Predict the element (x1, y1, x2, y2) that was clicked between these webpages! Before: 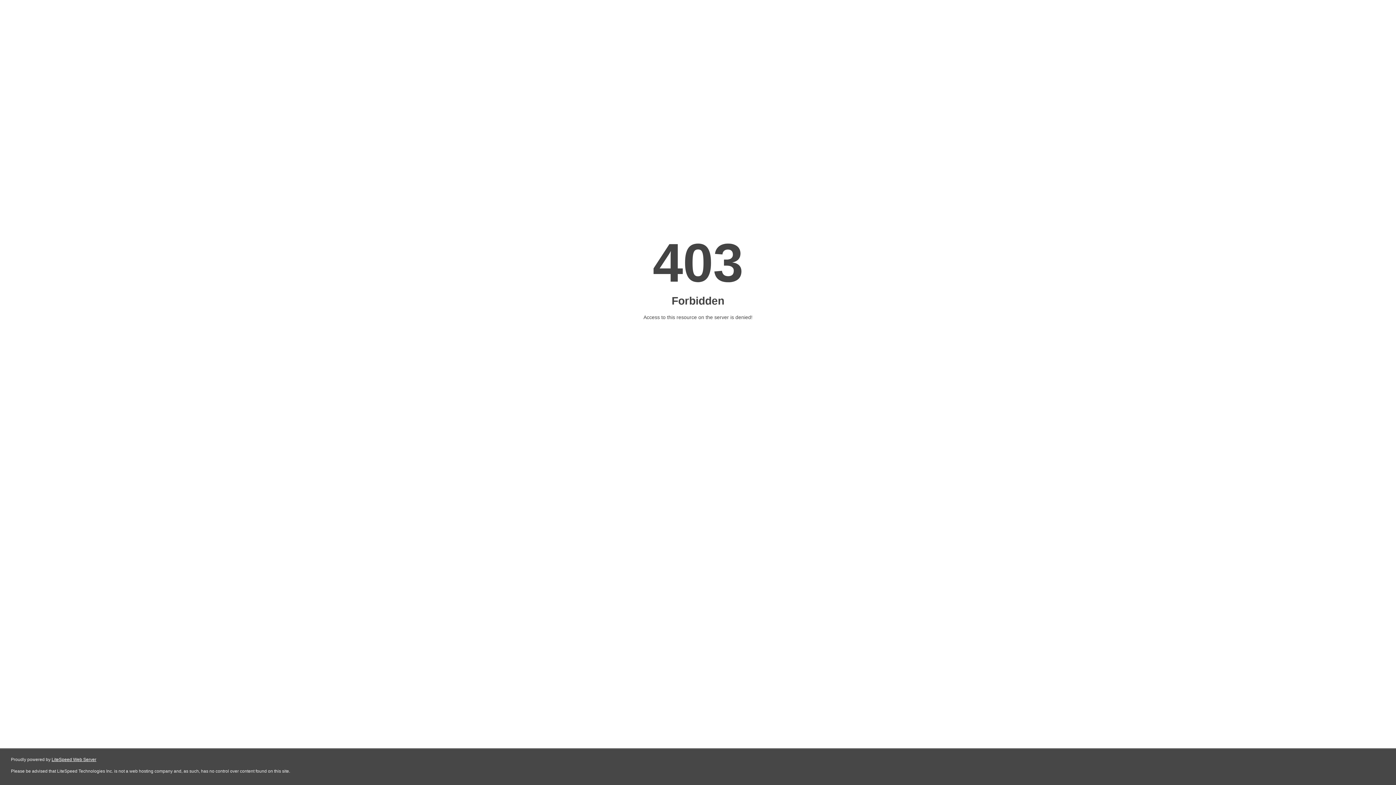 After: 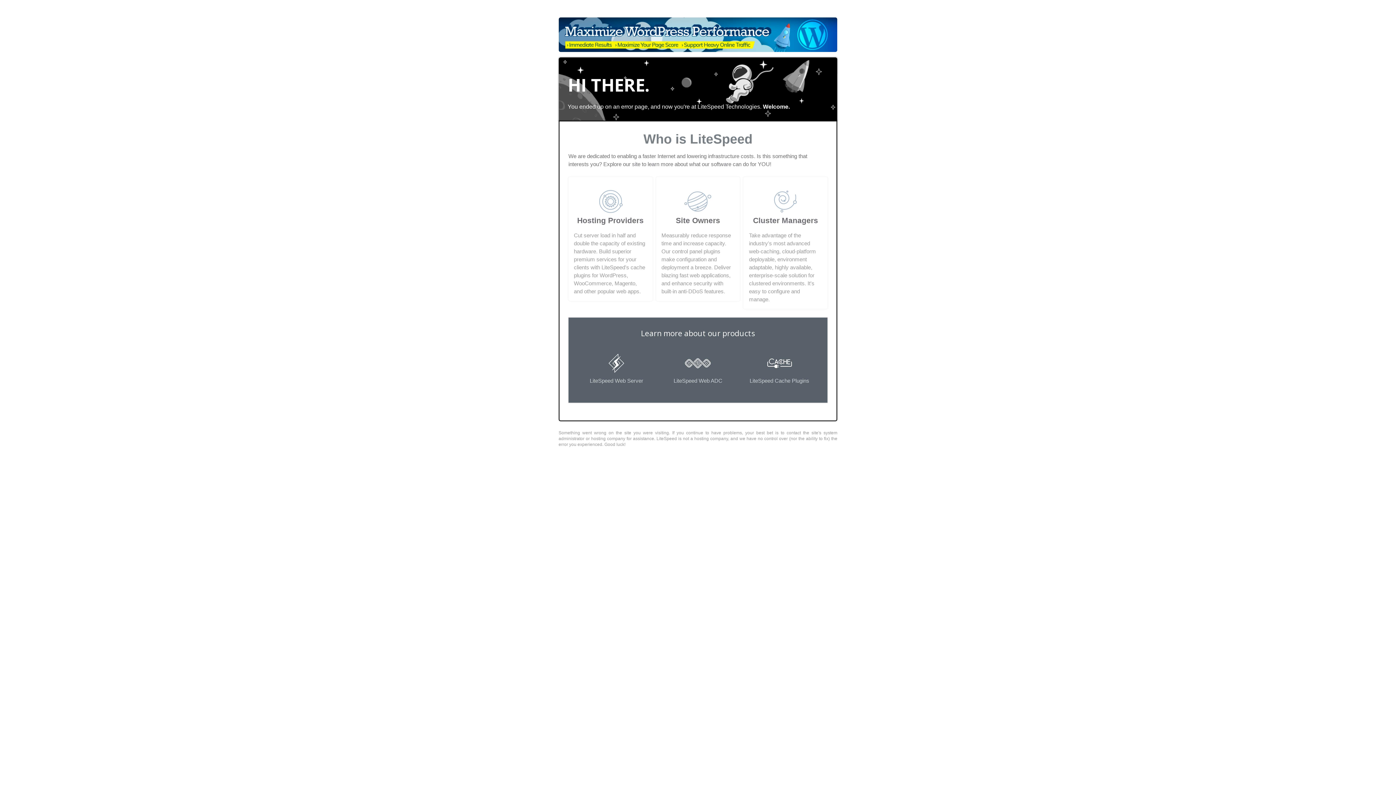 Action: label: LiteSpeed Web Server bbox: (51, 757, 96, 762)